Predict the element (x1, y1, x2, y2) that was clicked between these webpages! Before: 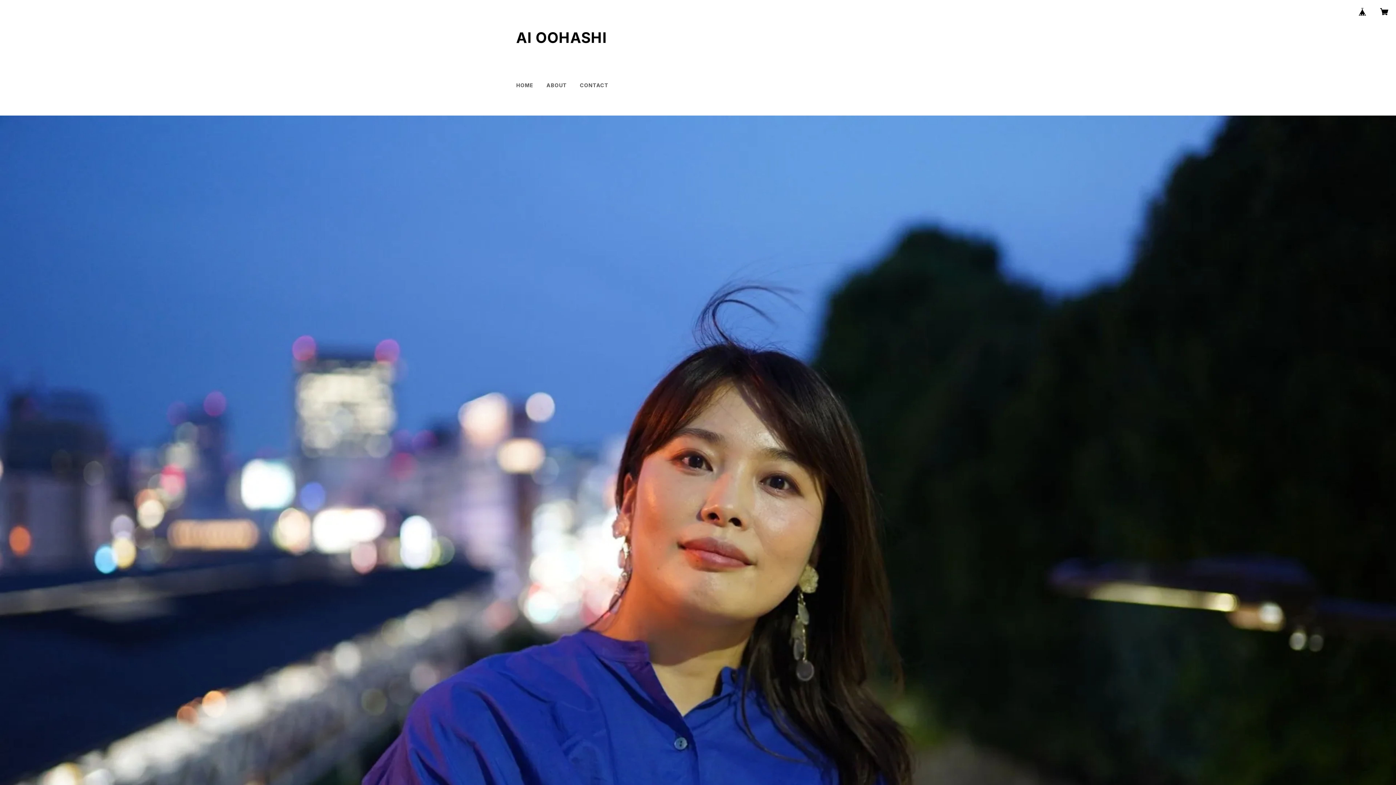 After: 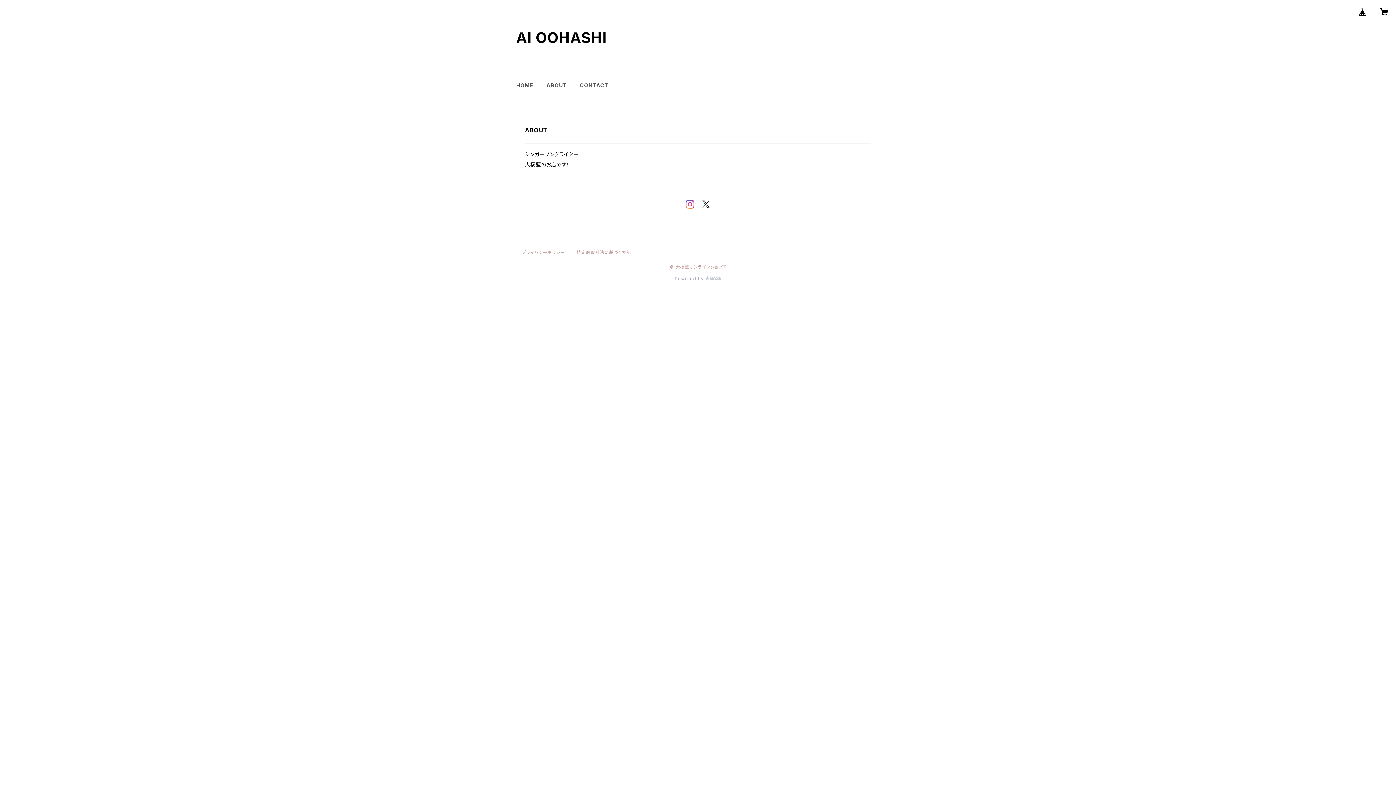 Action: label: ABOUT bbox: (546, 82, 566, 88)